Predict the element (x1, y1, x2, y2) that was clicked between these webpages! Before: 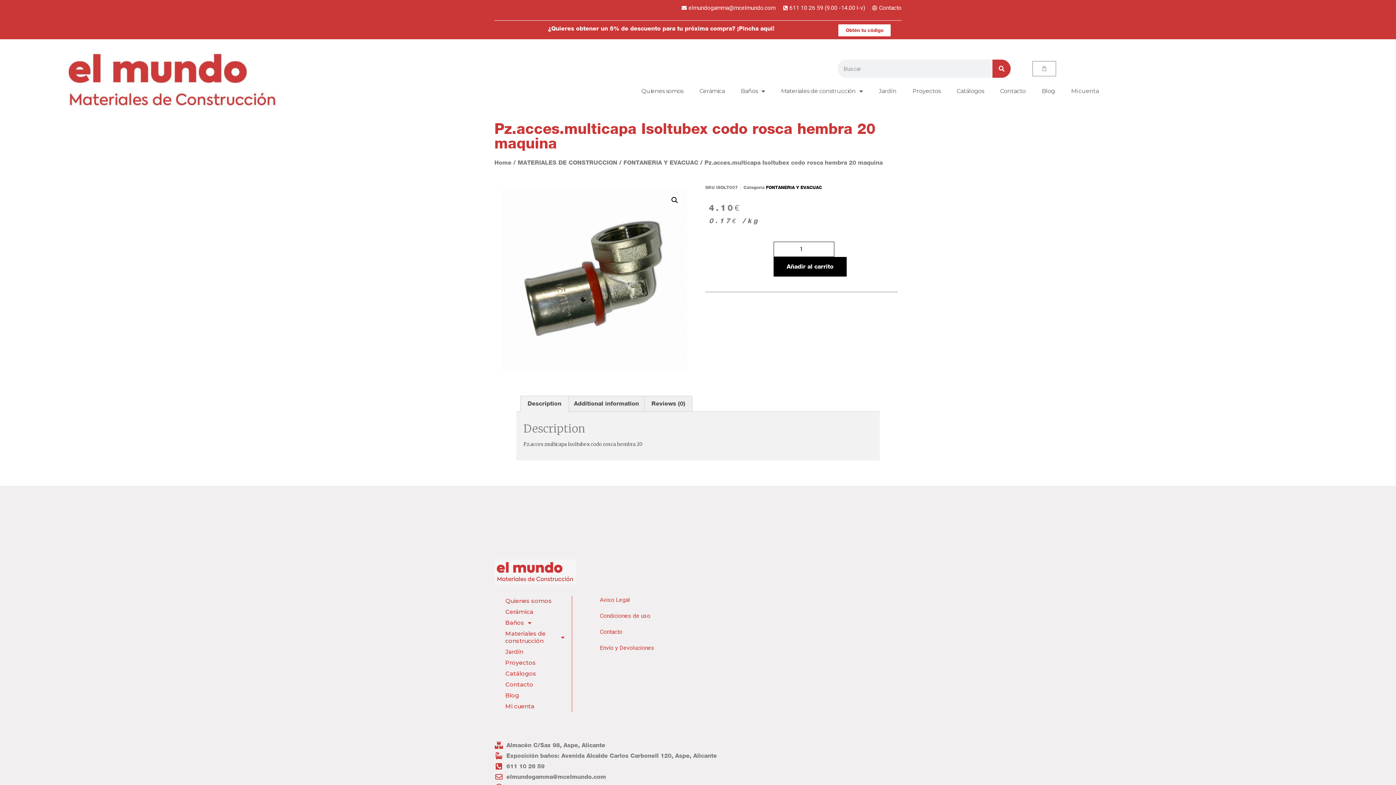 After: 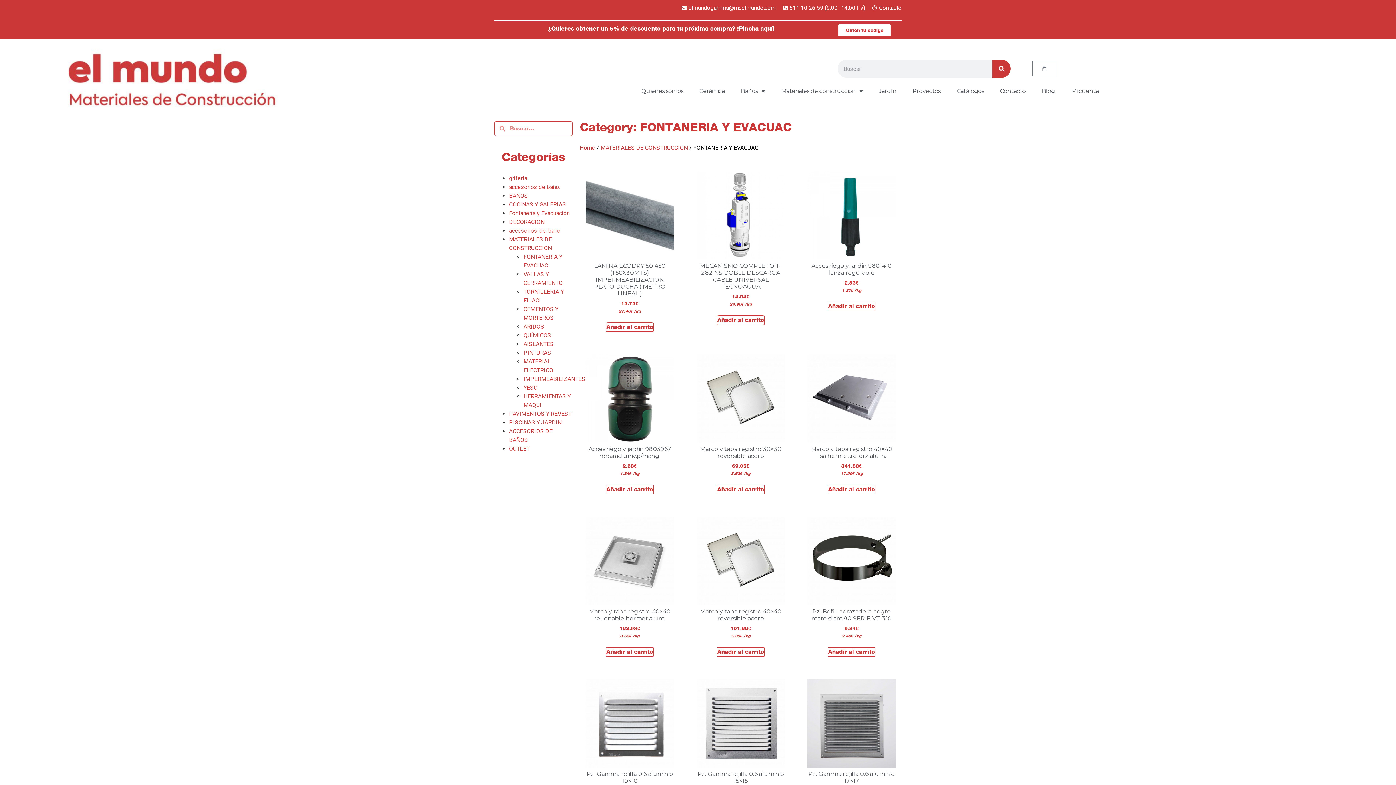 Action: label: FONTANERIA Y EVACUAC bbox: (766, 185, 822, 190)